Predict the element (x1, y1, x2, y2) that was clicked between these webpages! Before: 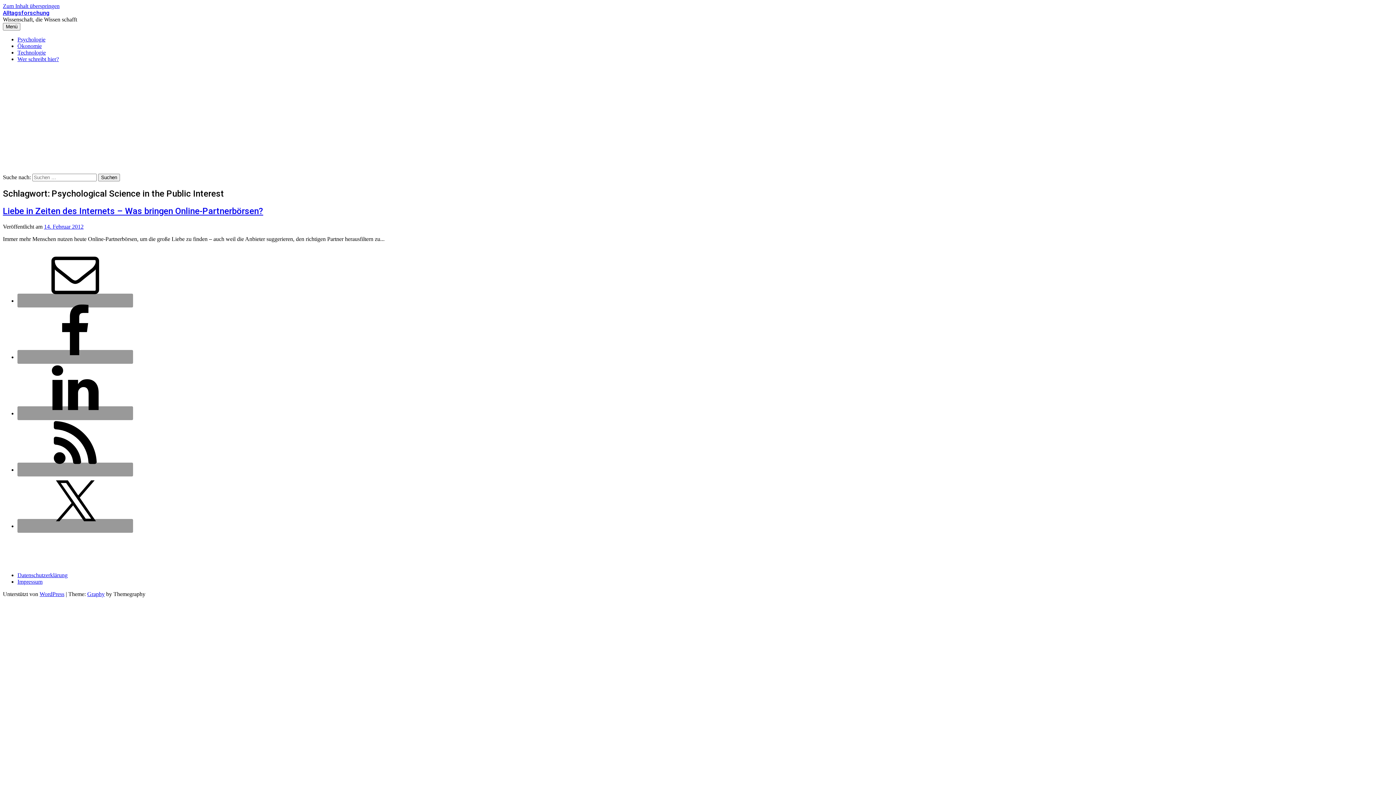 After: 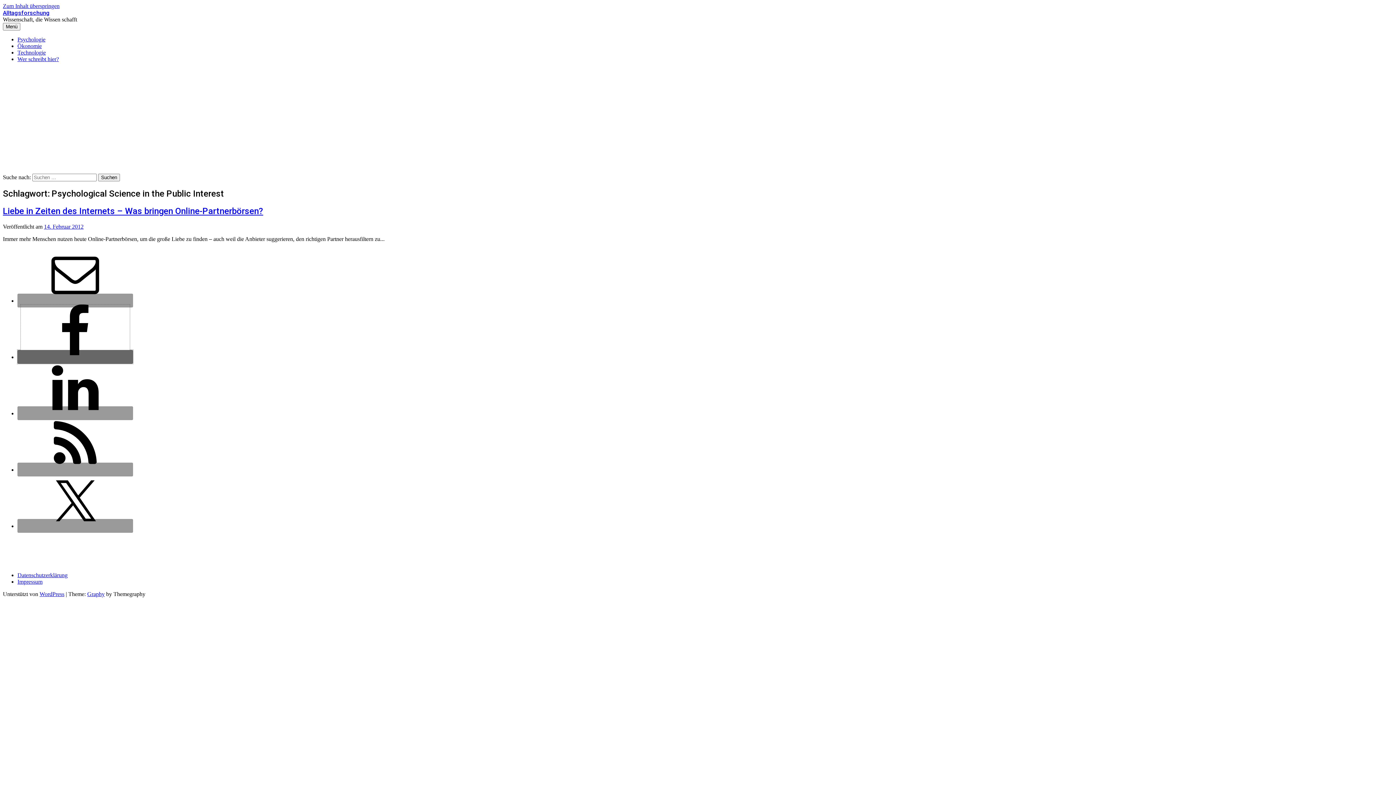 Action: bbox: (17, 350, 133, 363)